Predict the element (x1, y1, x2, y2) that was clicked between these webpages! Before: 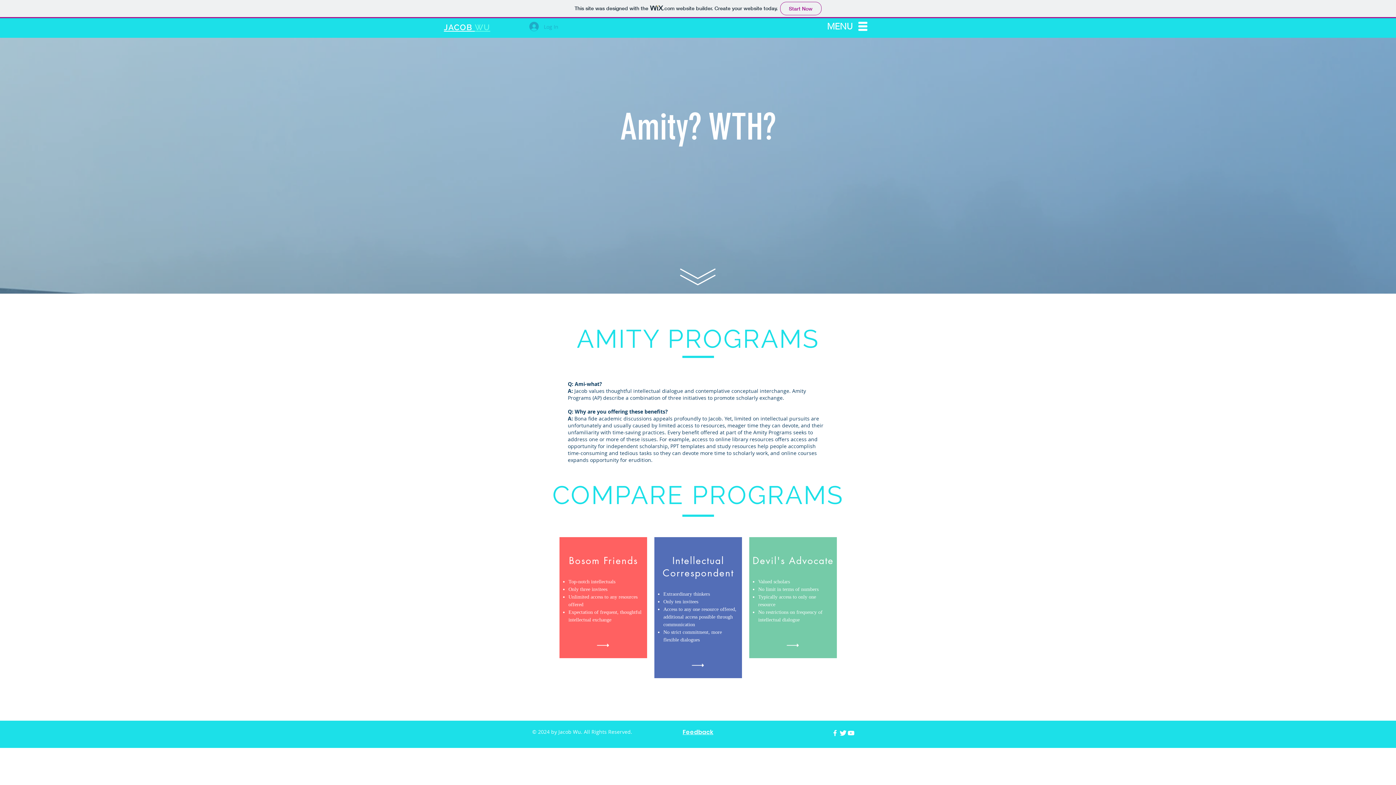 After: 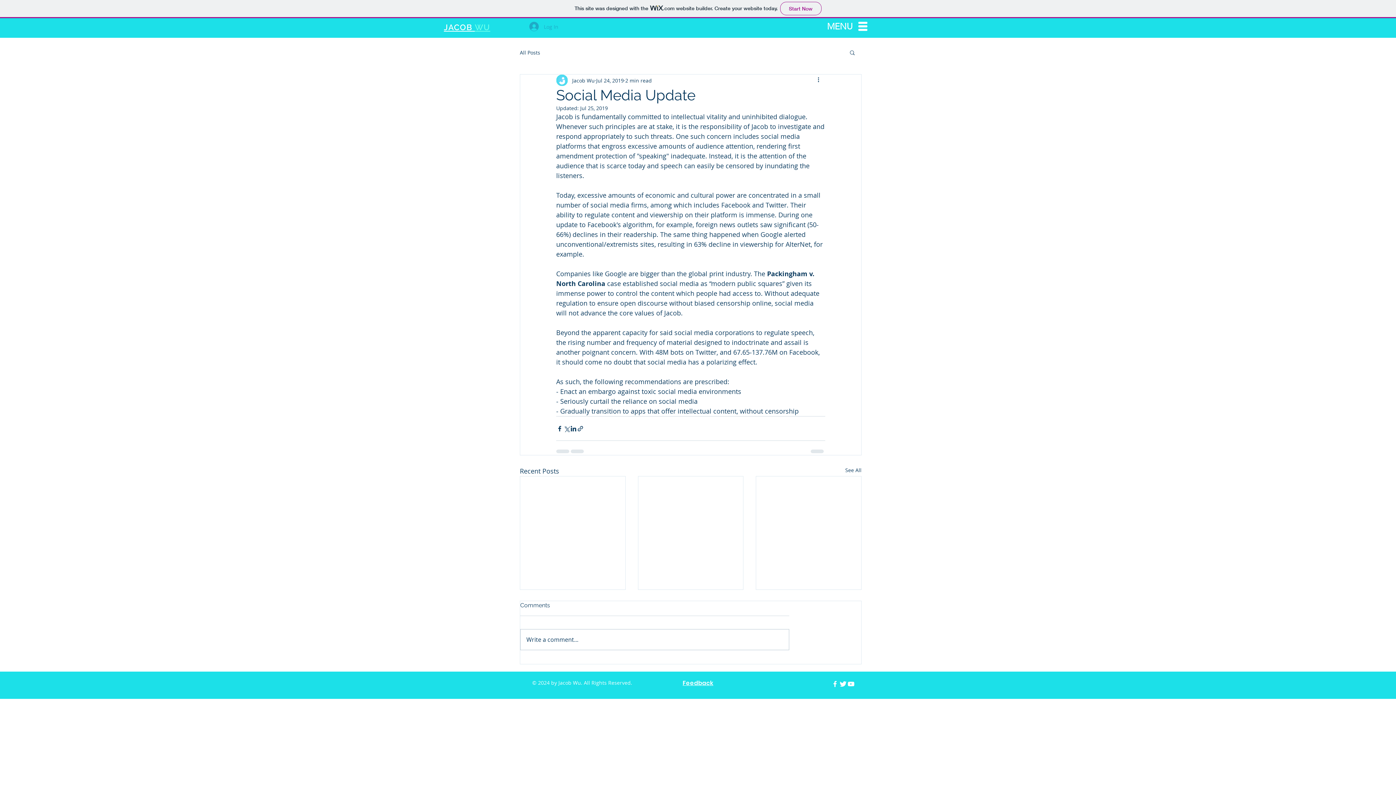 Action: label: Twitter bbox: (839, 729, 847, 737)